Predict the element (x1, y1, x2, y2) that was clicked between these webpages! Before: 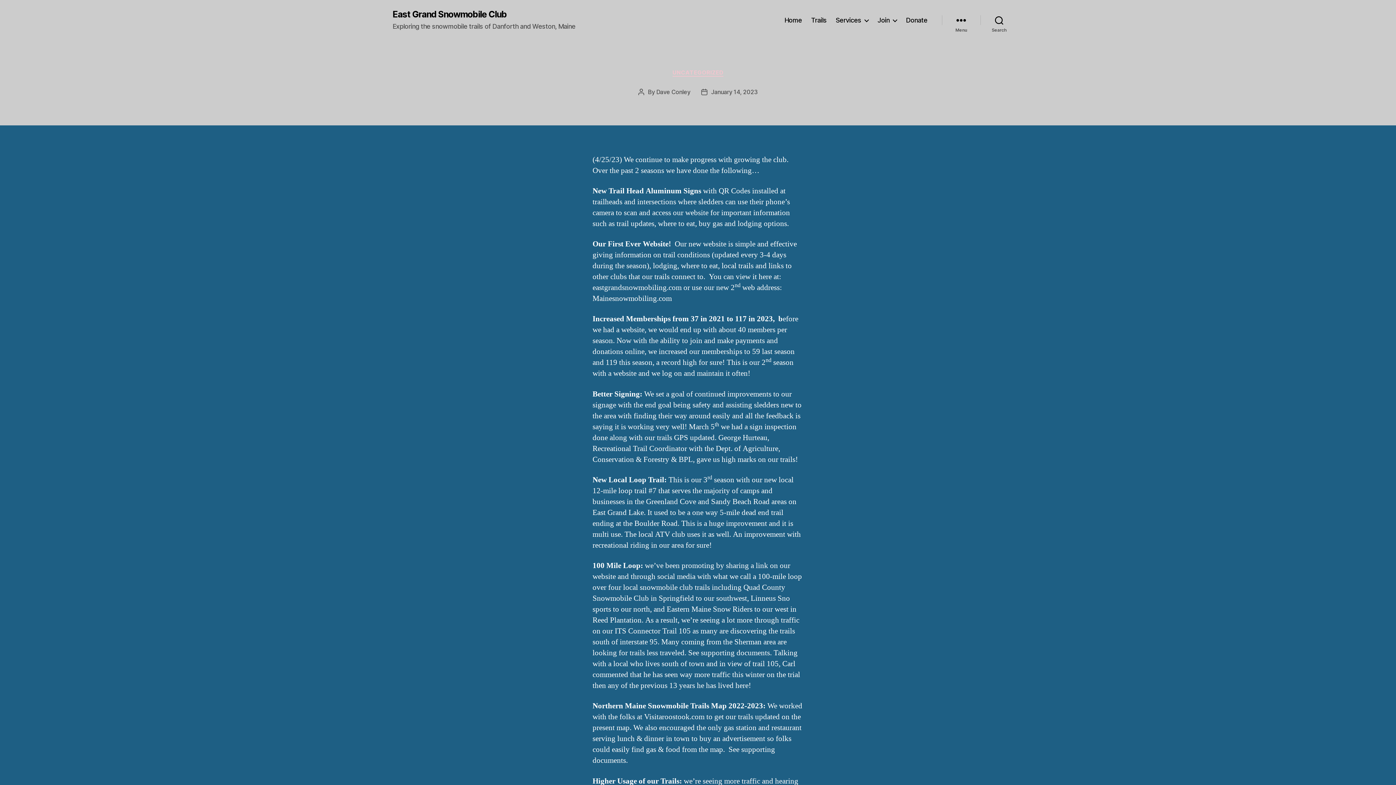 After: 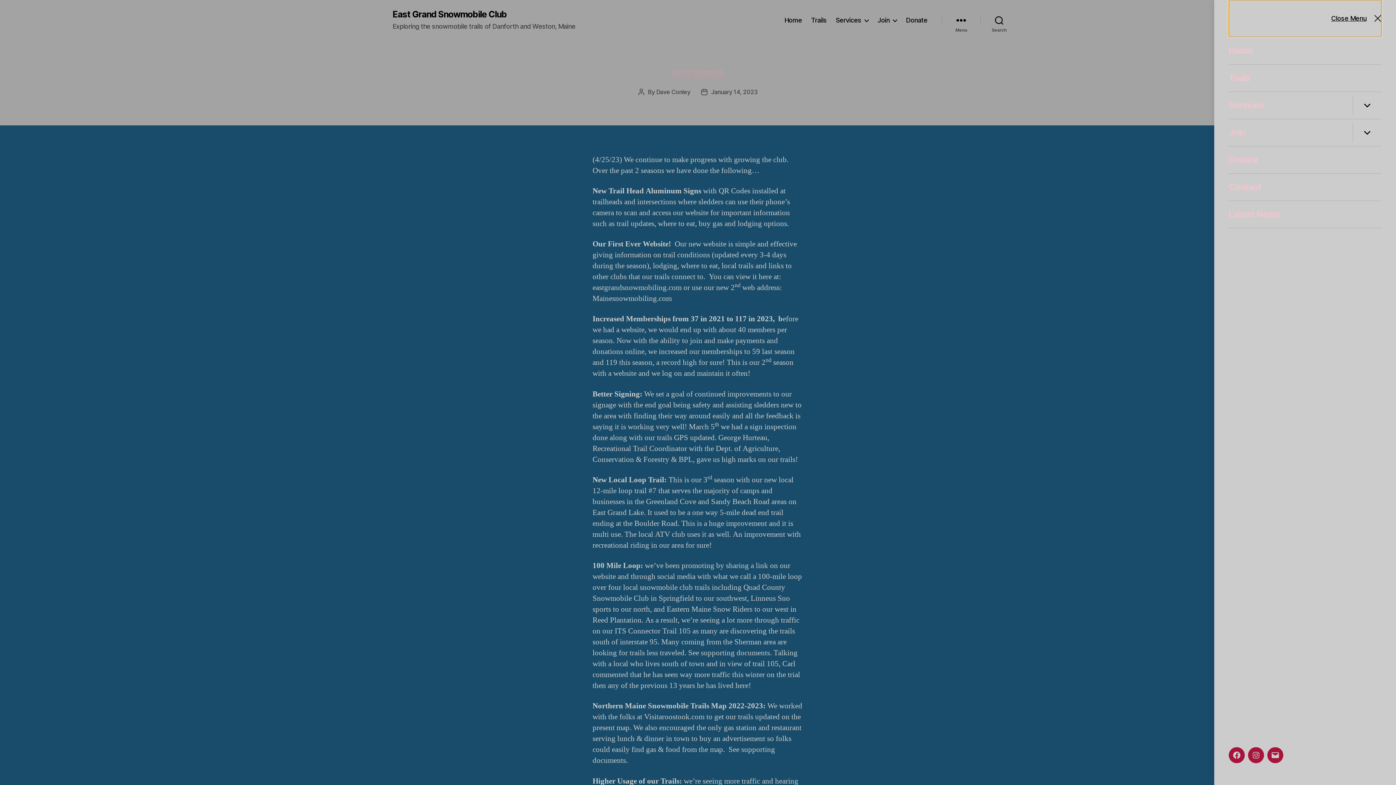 Action: bbox: (942, 12, 980, 28) label: Menu